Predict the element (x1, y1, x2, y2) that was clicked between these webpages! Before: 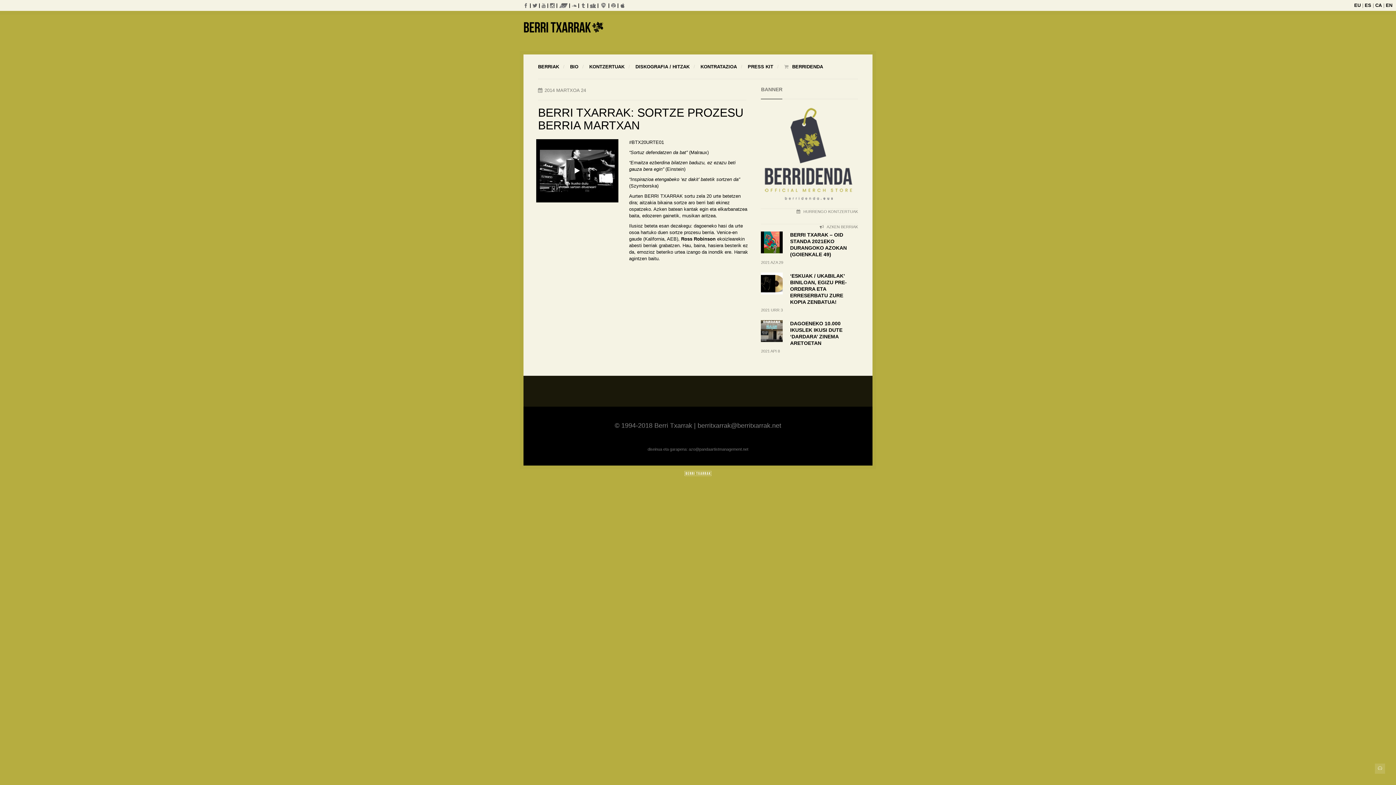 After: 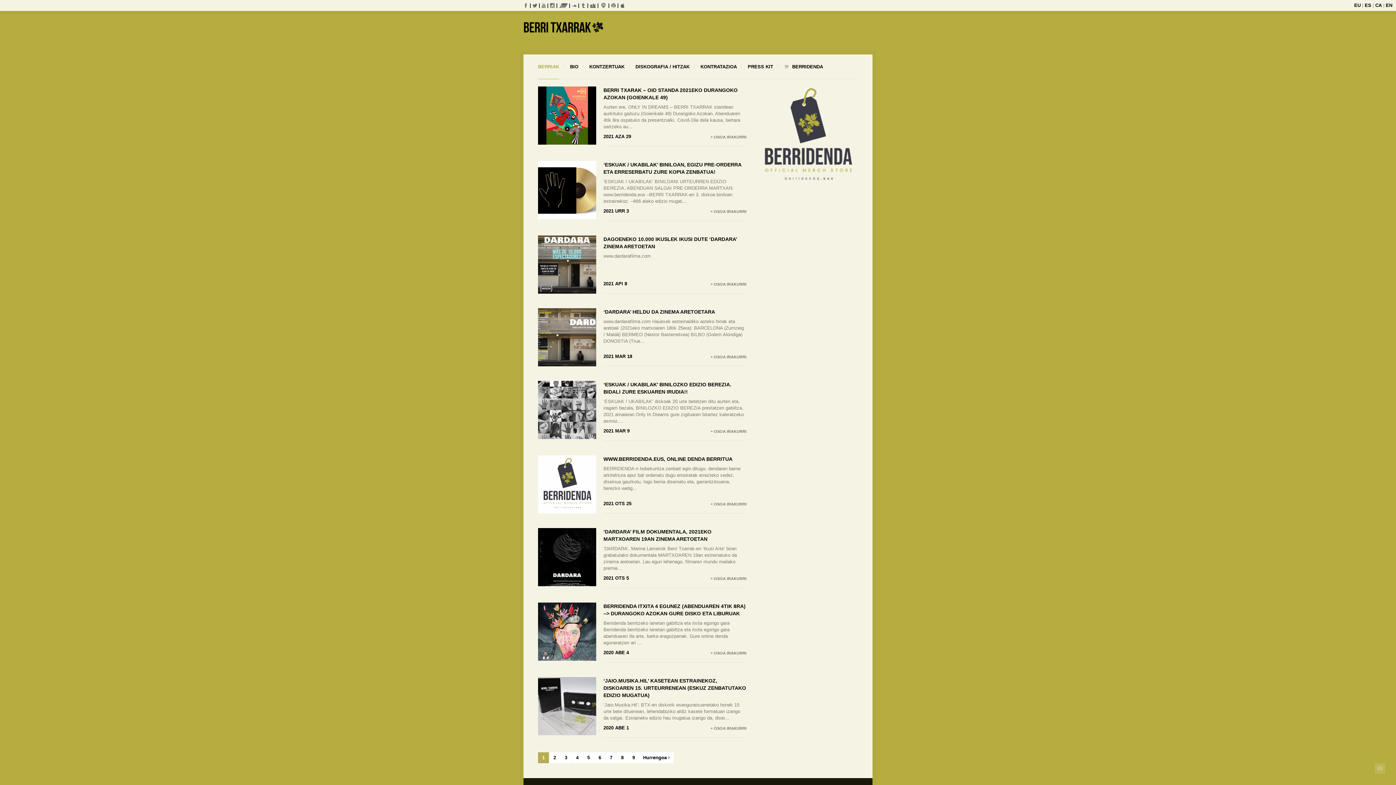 Action: label: BERRIAK bbox: (538, 54, 559, 79)